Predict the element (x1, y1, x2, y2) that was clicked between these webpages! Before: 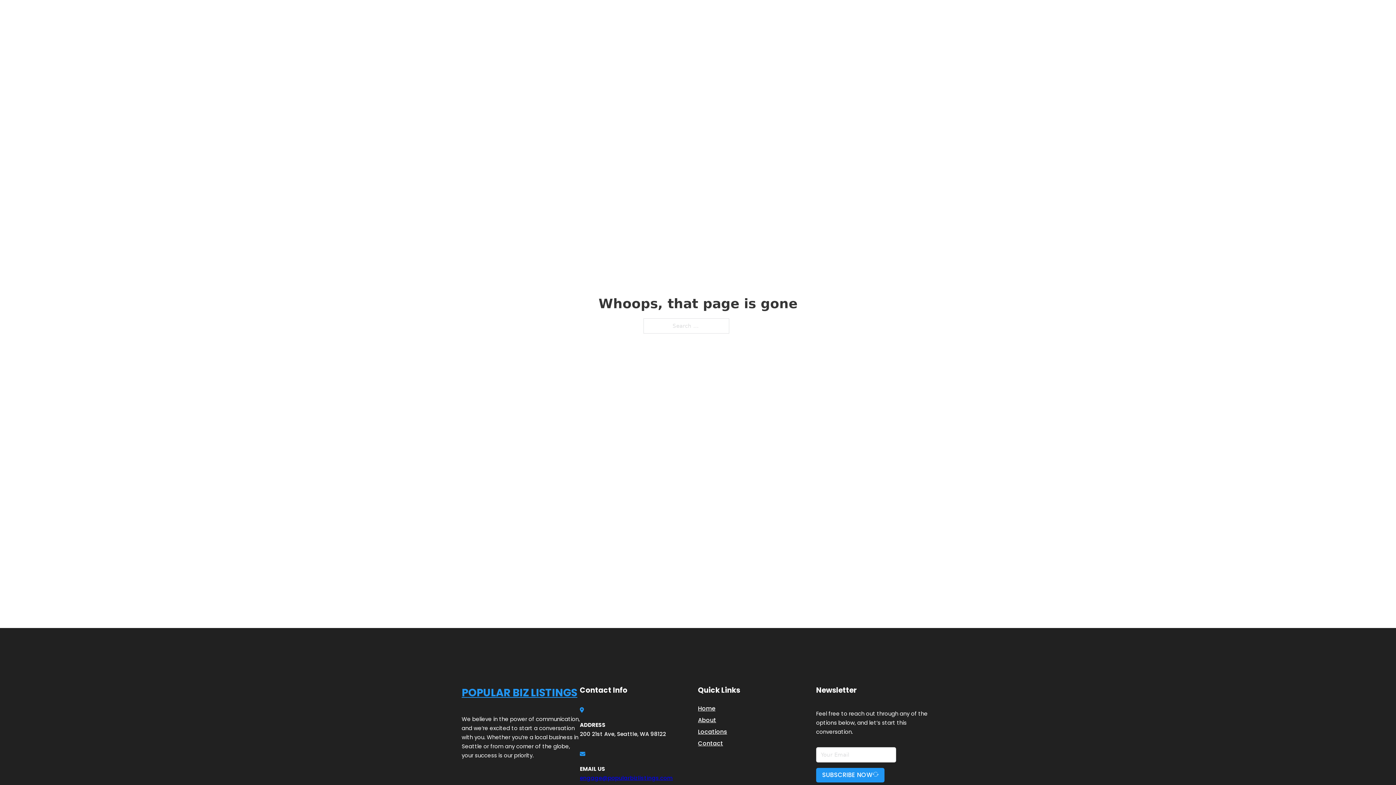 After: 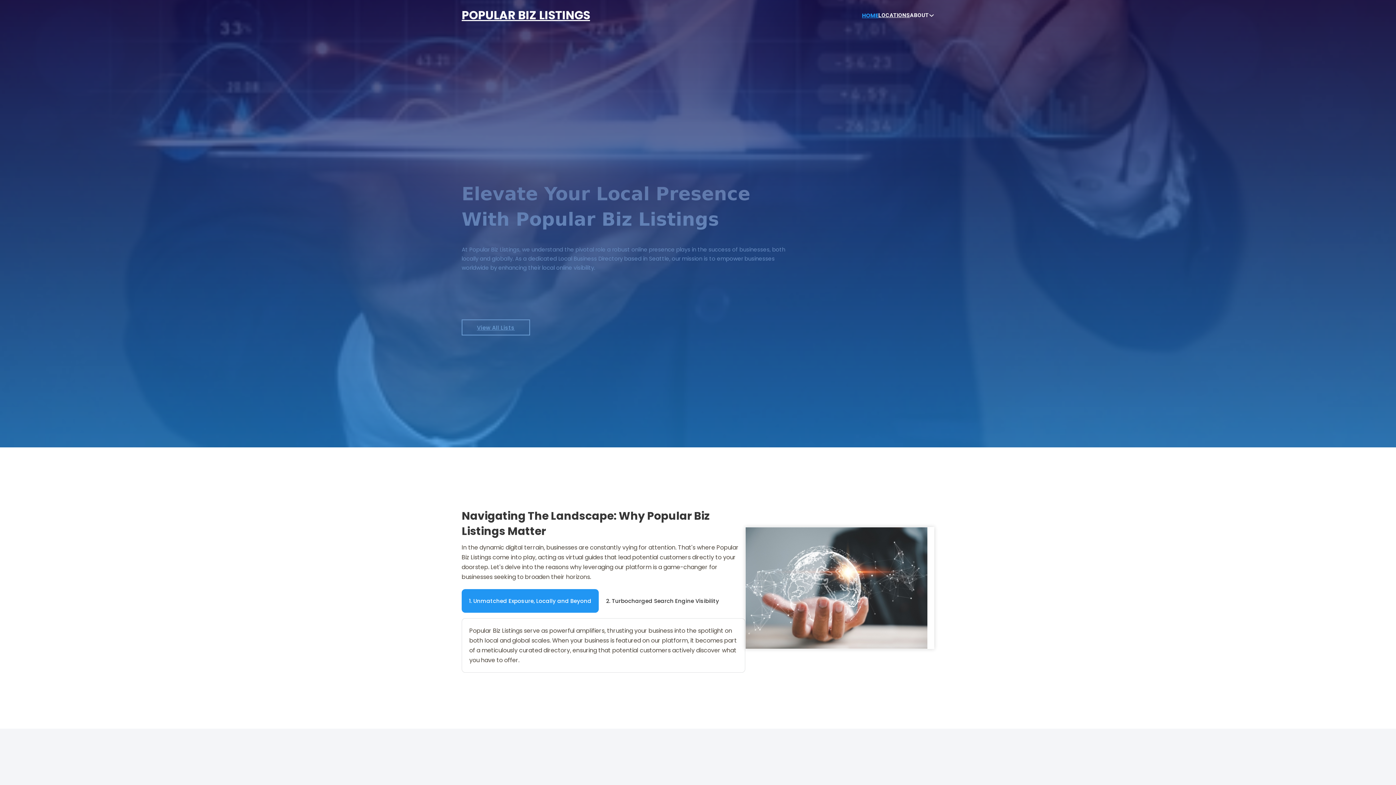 Action: label: POPULAR BIZ LISTINGS bbox: (461, 5, 590, 25)